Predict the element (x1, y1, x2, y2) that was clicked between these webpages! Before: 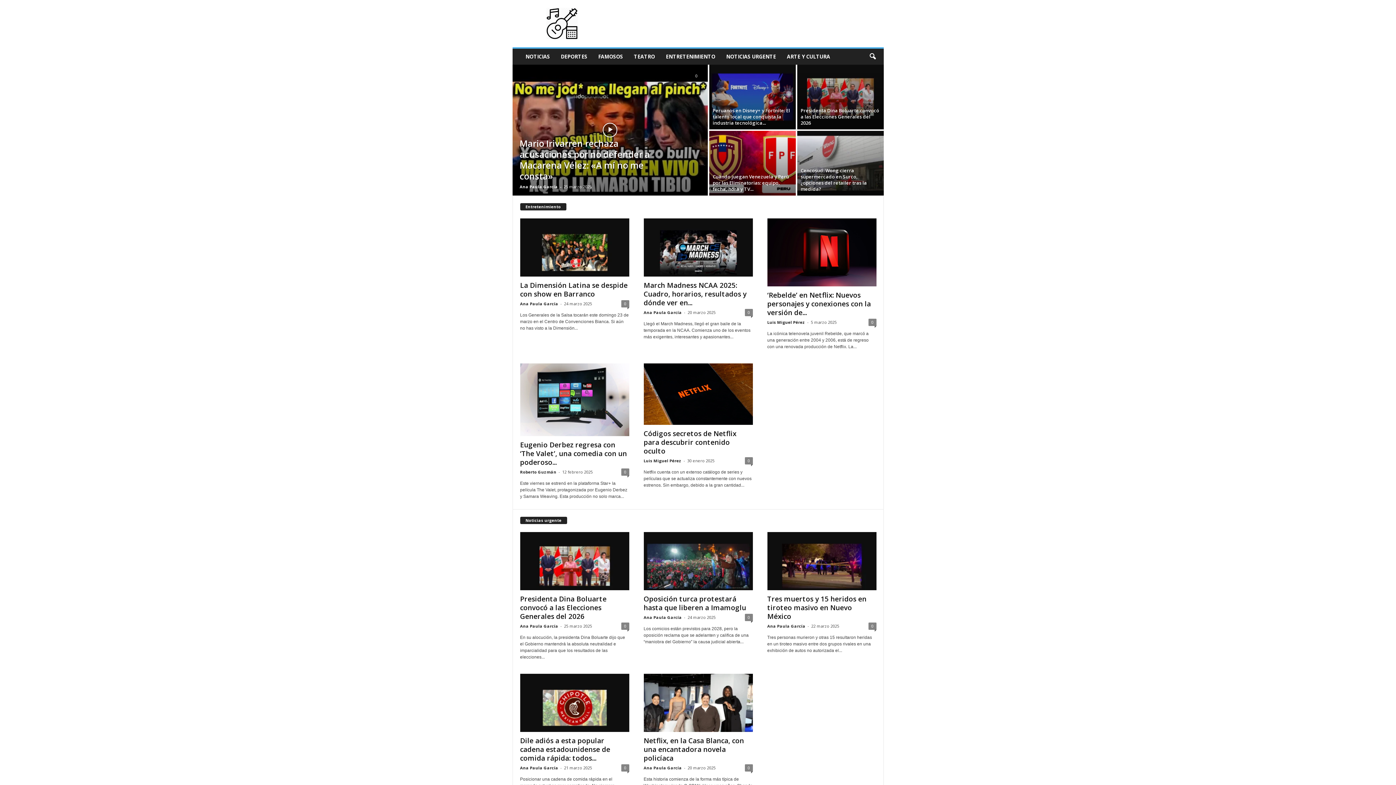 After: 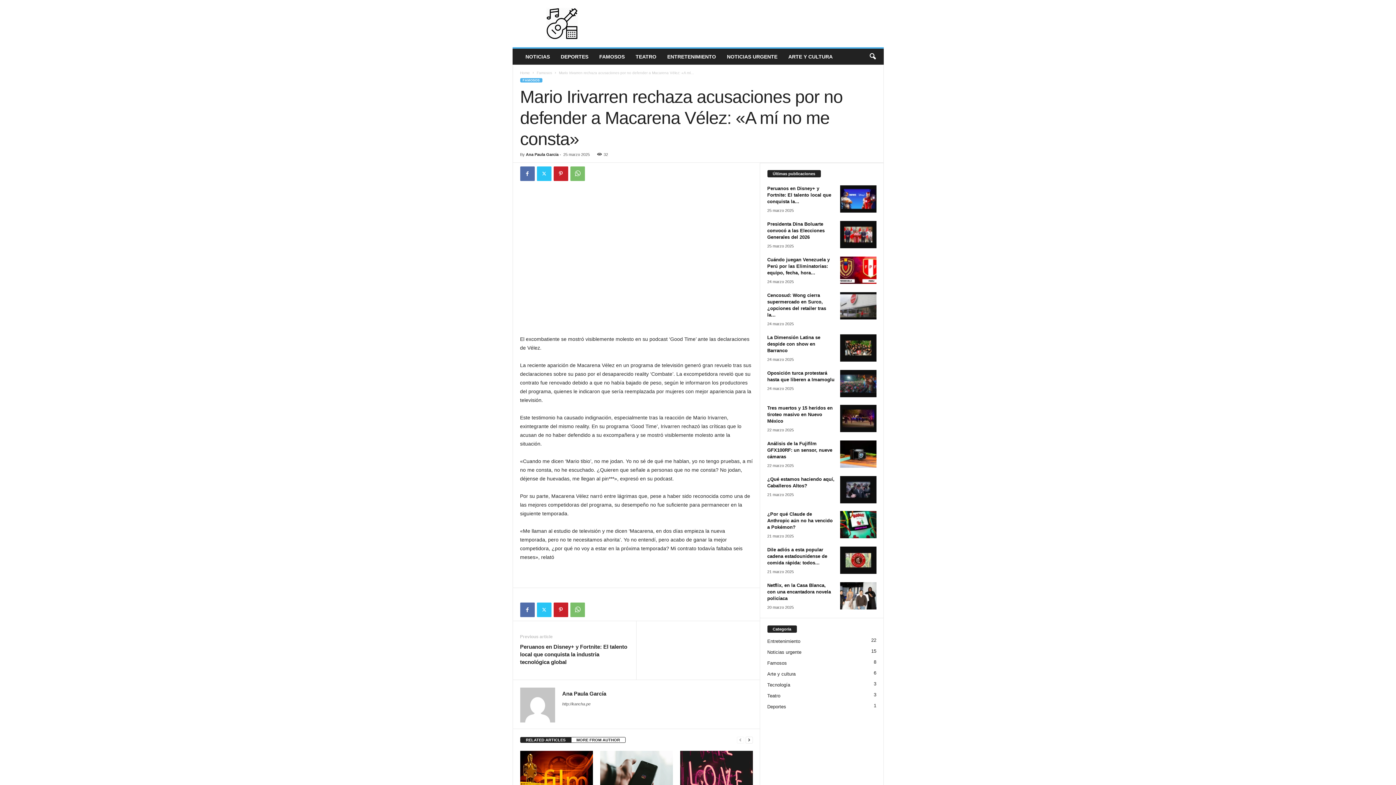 Action: label: 0 bbox: (692, 72, 700, 79)